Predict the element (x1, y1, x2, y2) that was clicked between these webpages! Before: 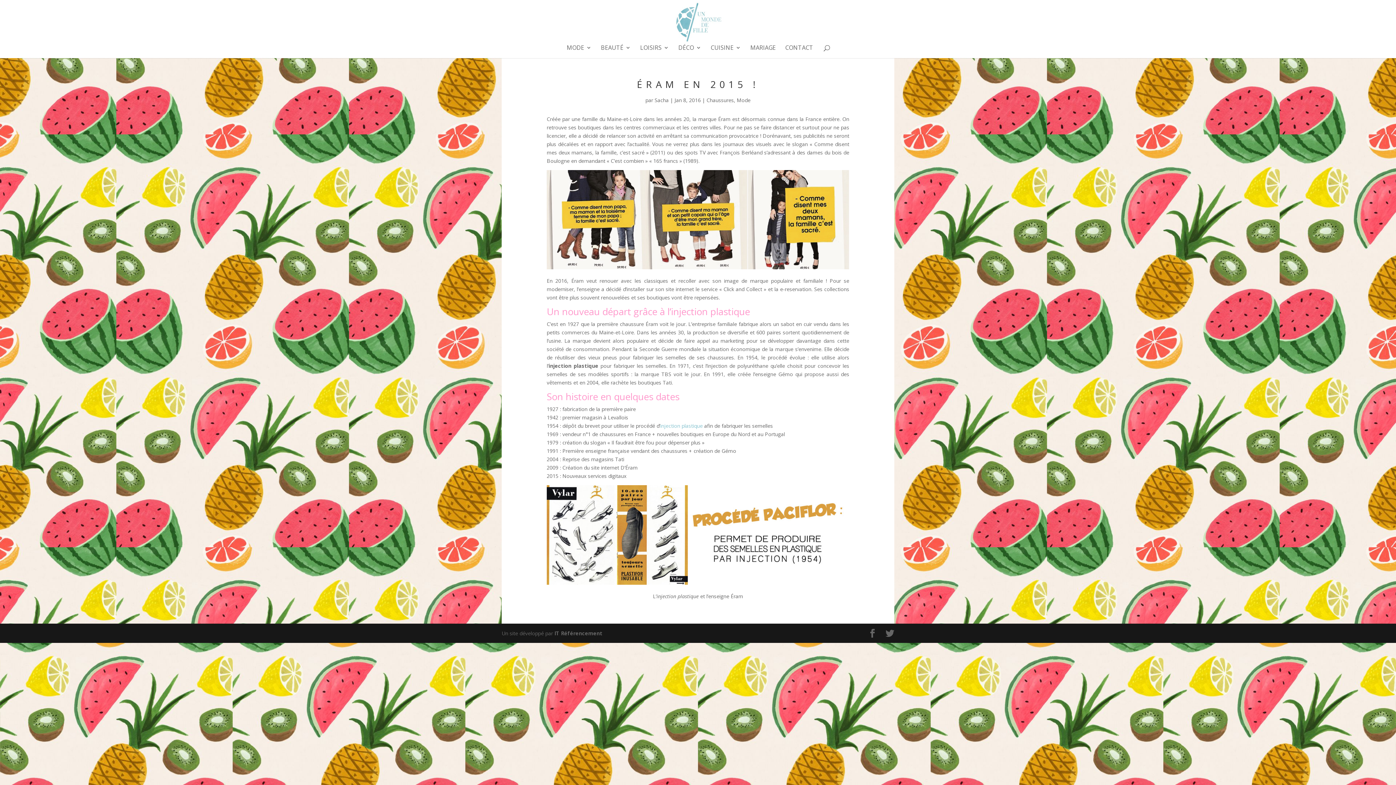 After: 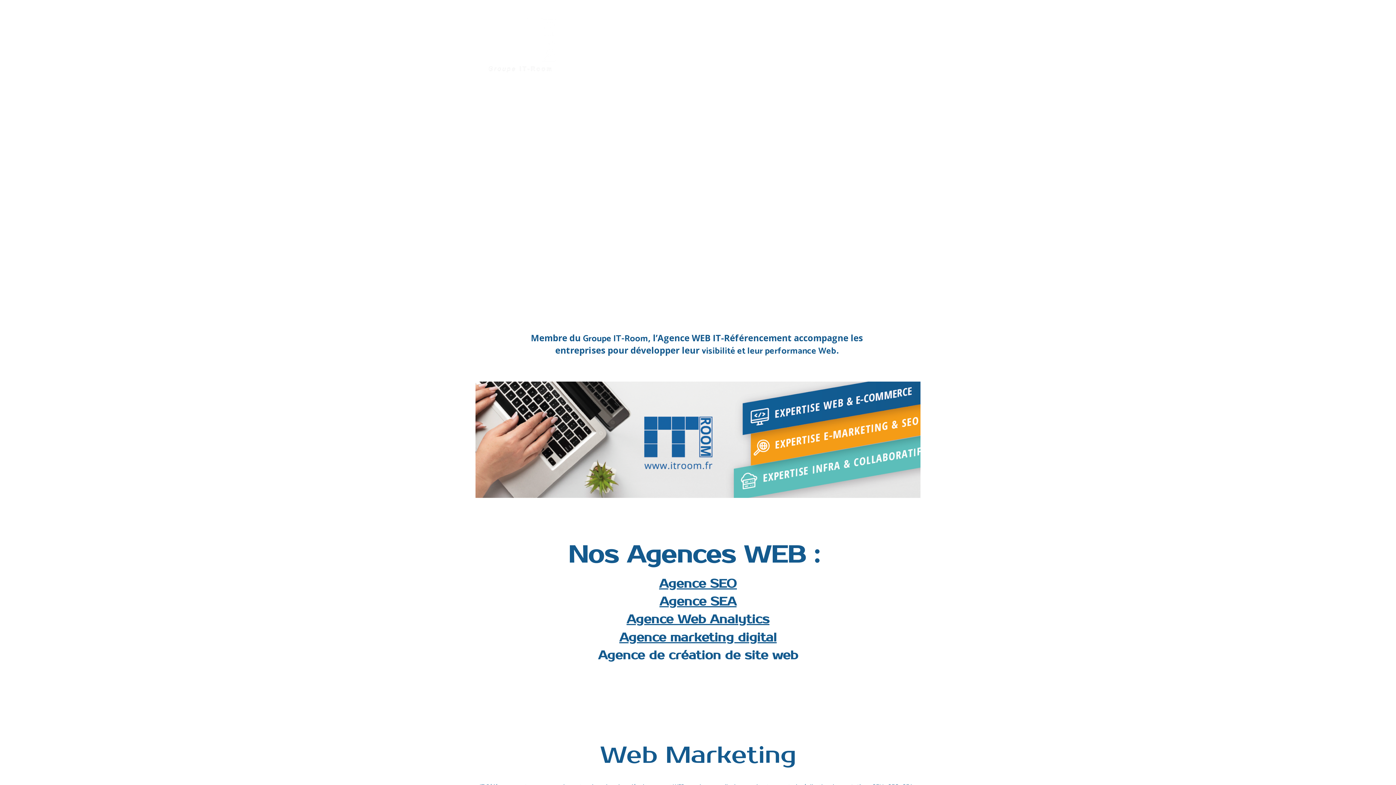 Action: label: IT Référencement bbox: (554, 630, 602, 636)